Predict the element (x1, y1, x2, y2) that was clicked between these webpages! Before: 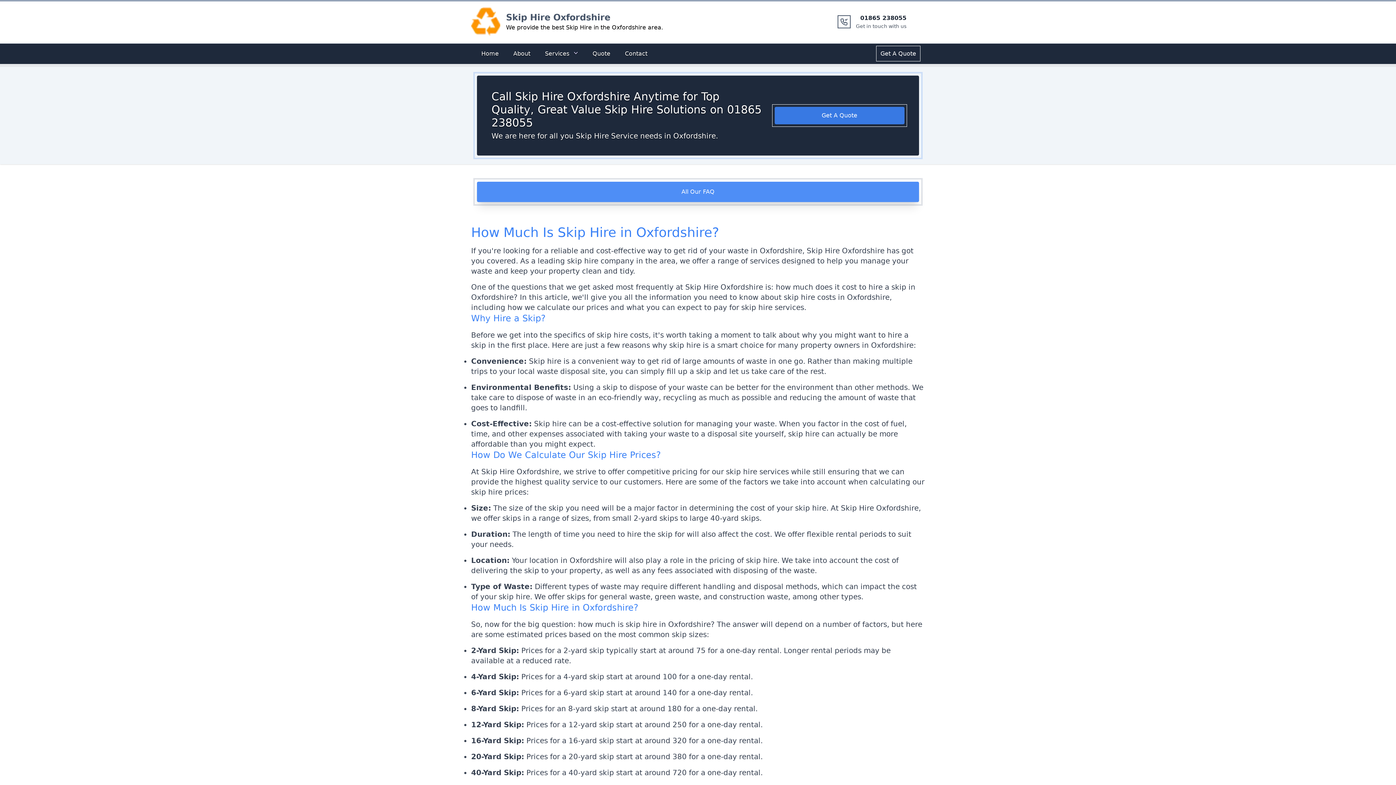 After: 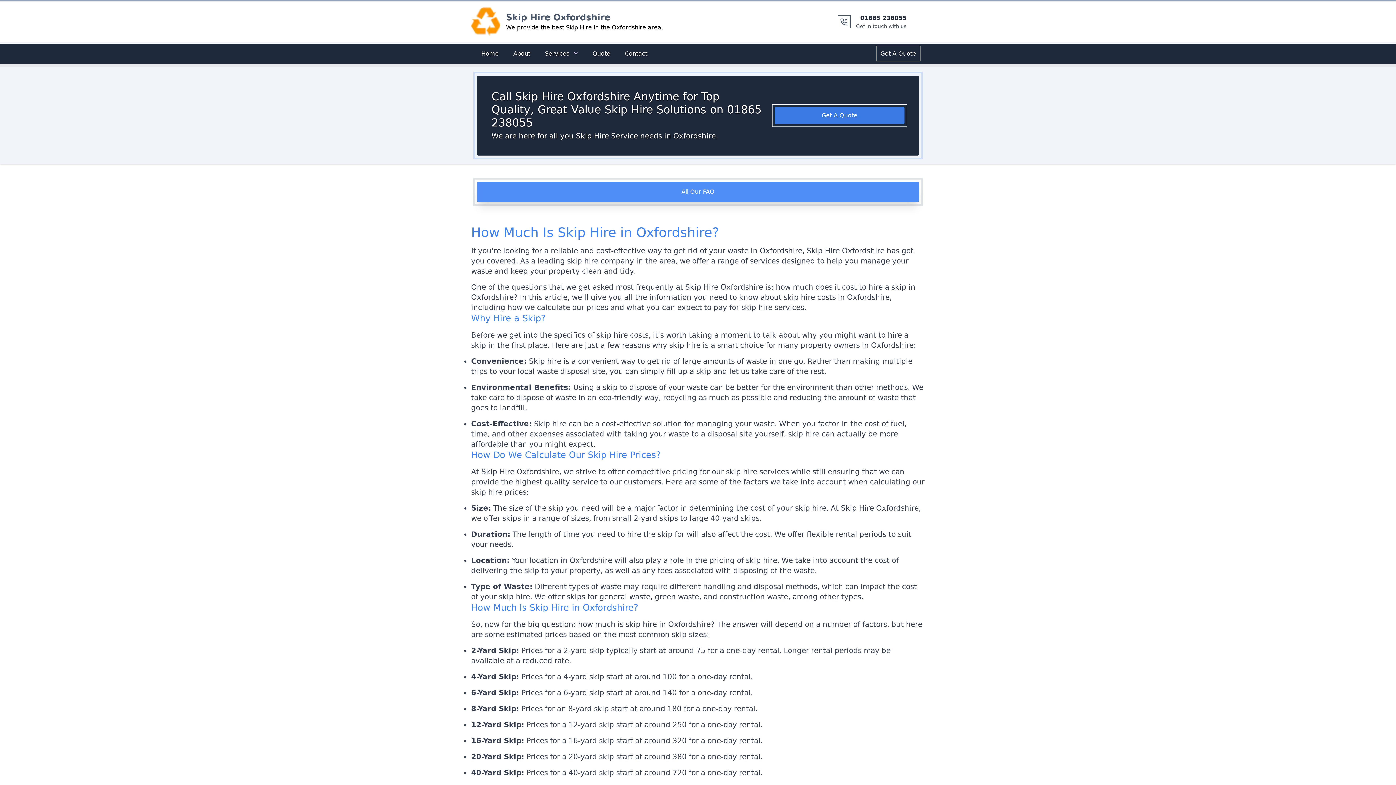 Action: label: 01865 238055

Get in touch with us bbox: (856, 13, 906, 29)